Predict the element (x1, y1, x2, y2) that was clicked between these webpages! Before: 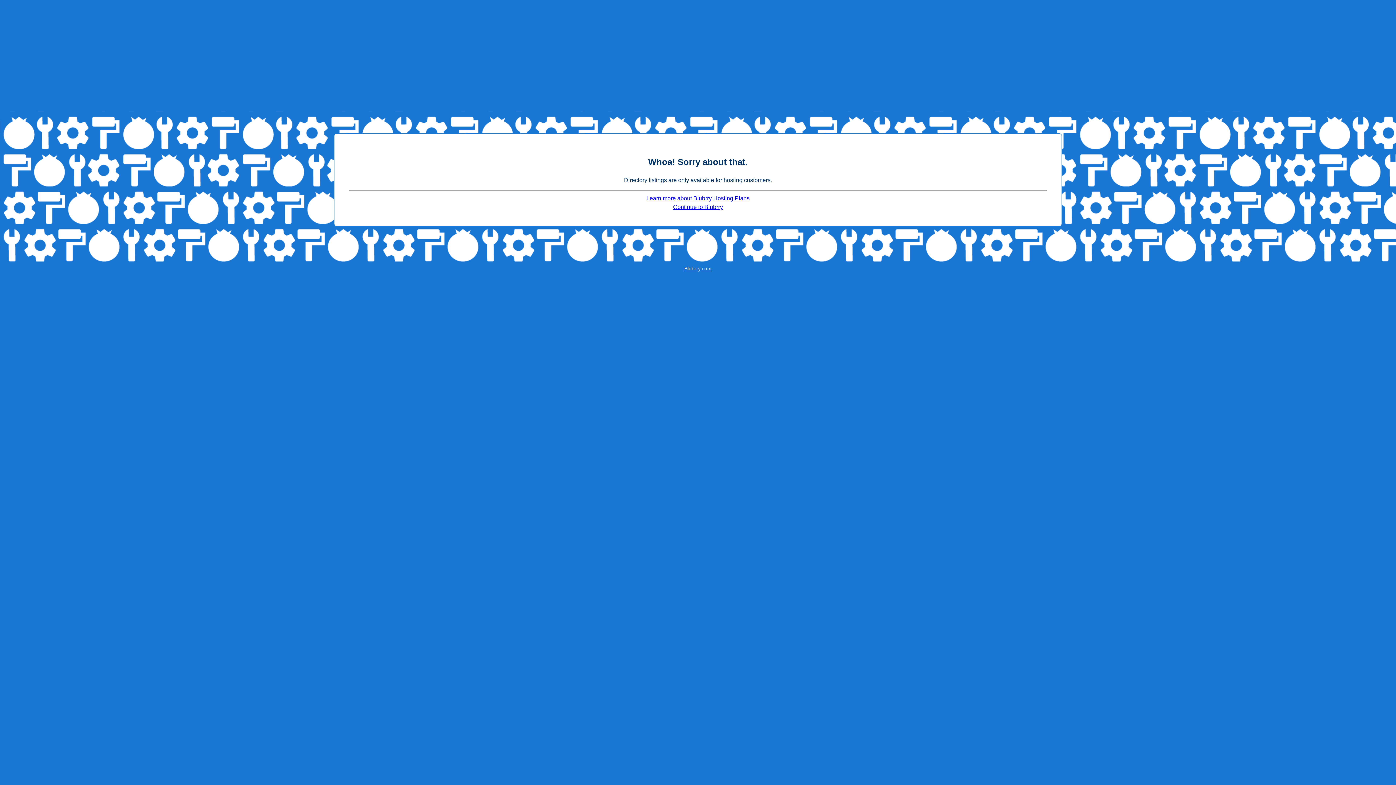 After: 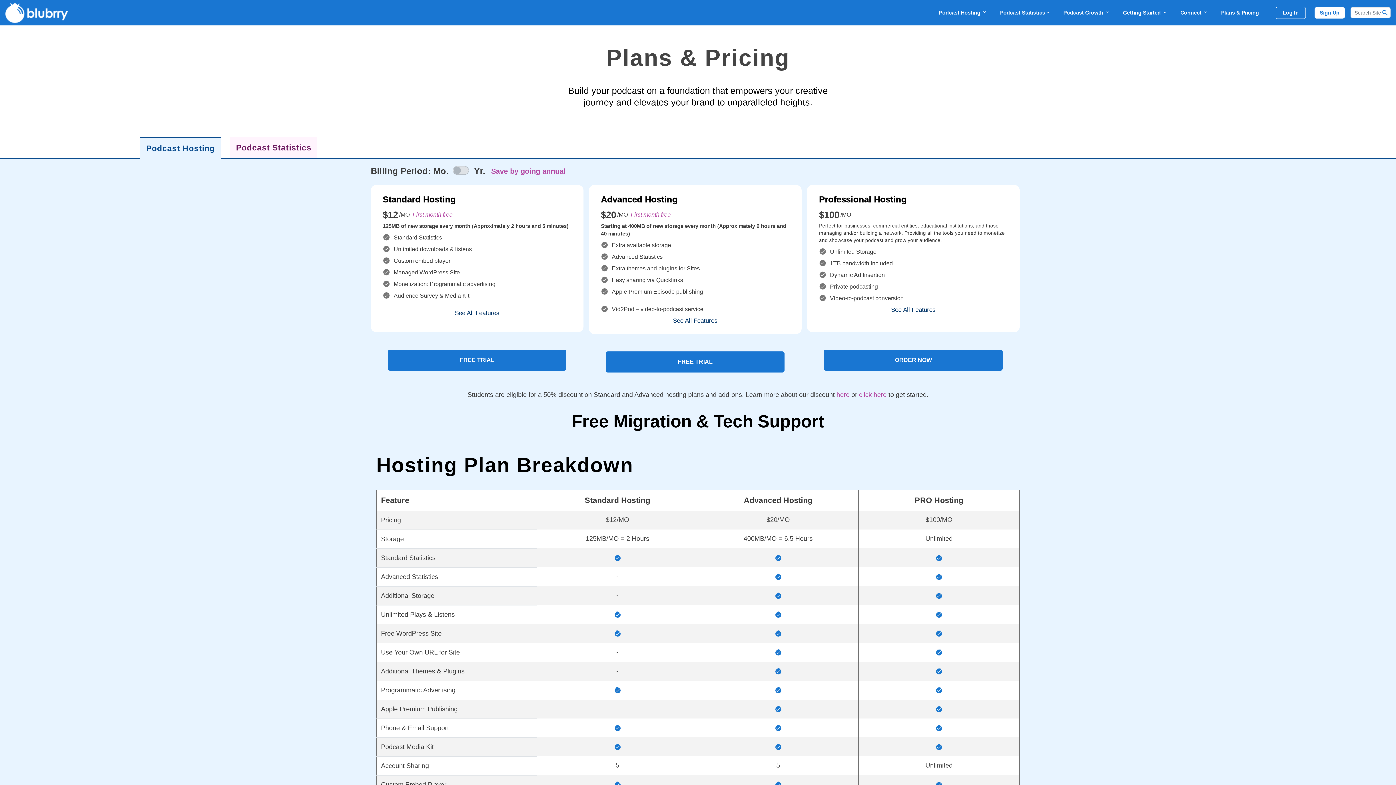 Action: label: Learn more about Blubrry Hosting Plans bbox: (646, 195, 749, 201)